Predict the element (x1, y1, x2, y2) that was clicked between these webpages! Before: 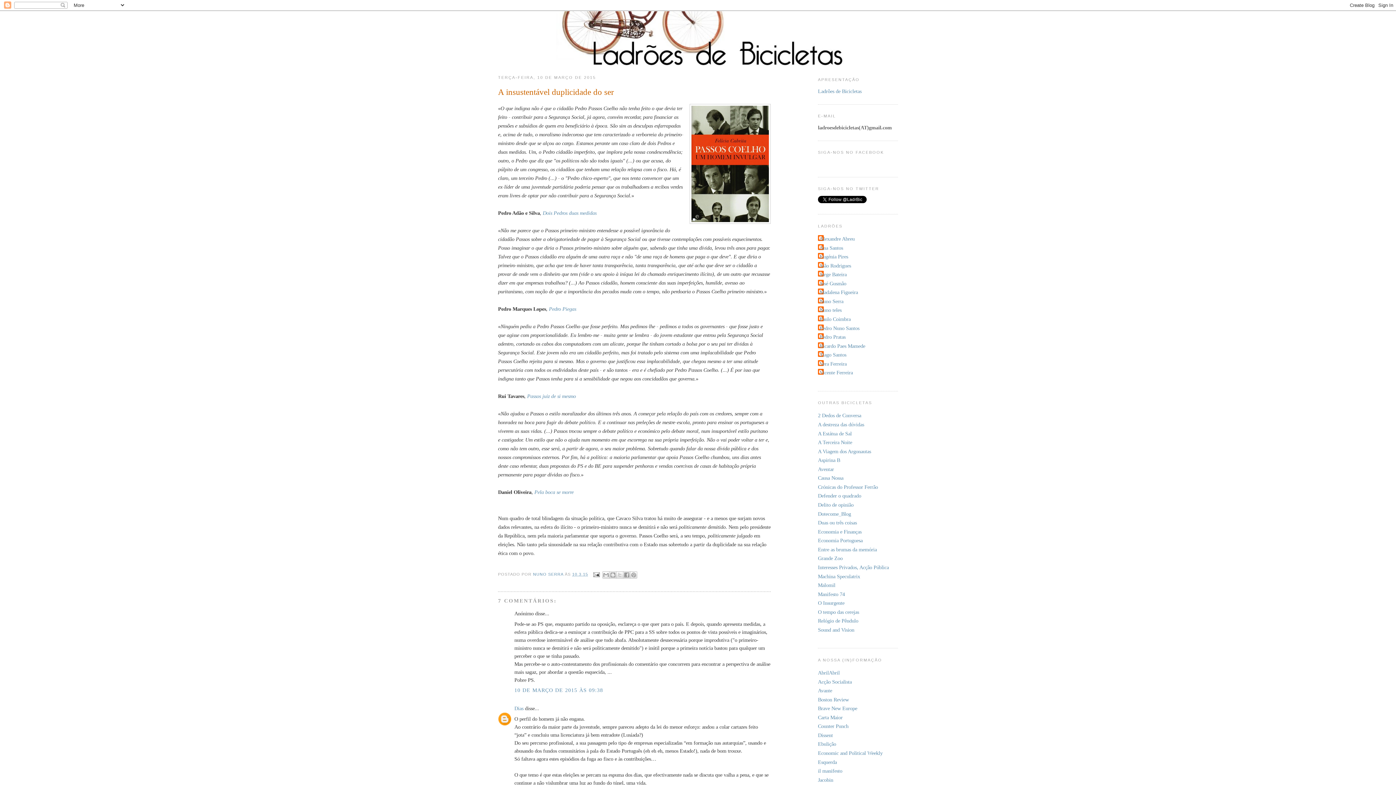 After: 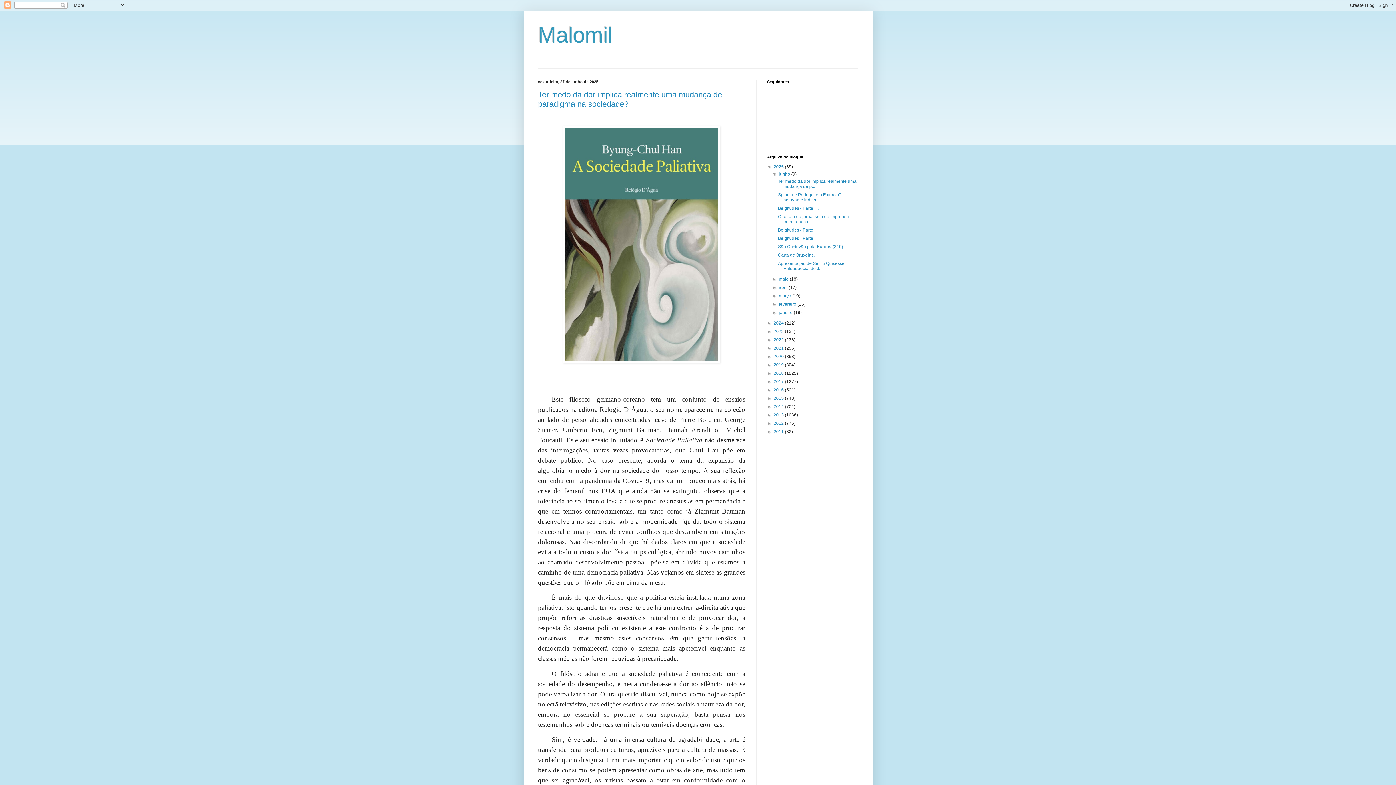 Action: bbox: (818, 582, 835, 588) label: Malomil